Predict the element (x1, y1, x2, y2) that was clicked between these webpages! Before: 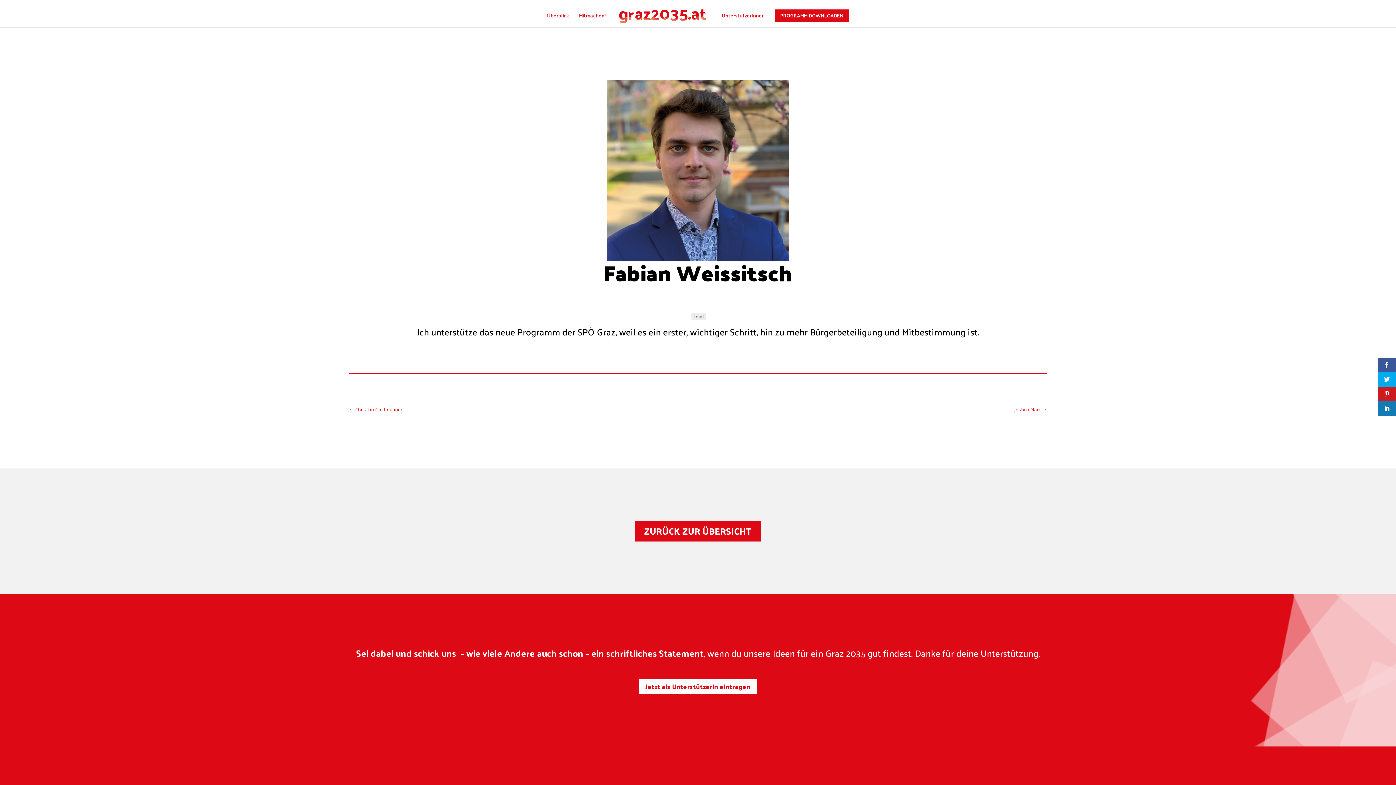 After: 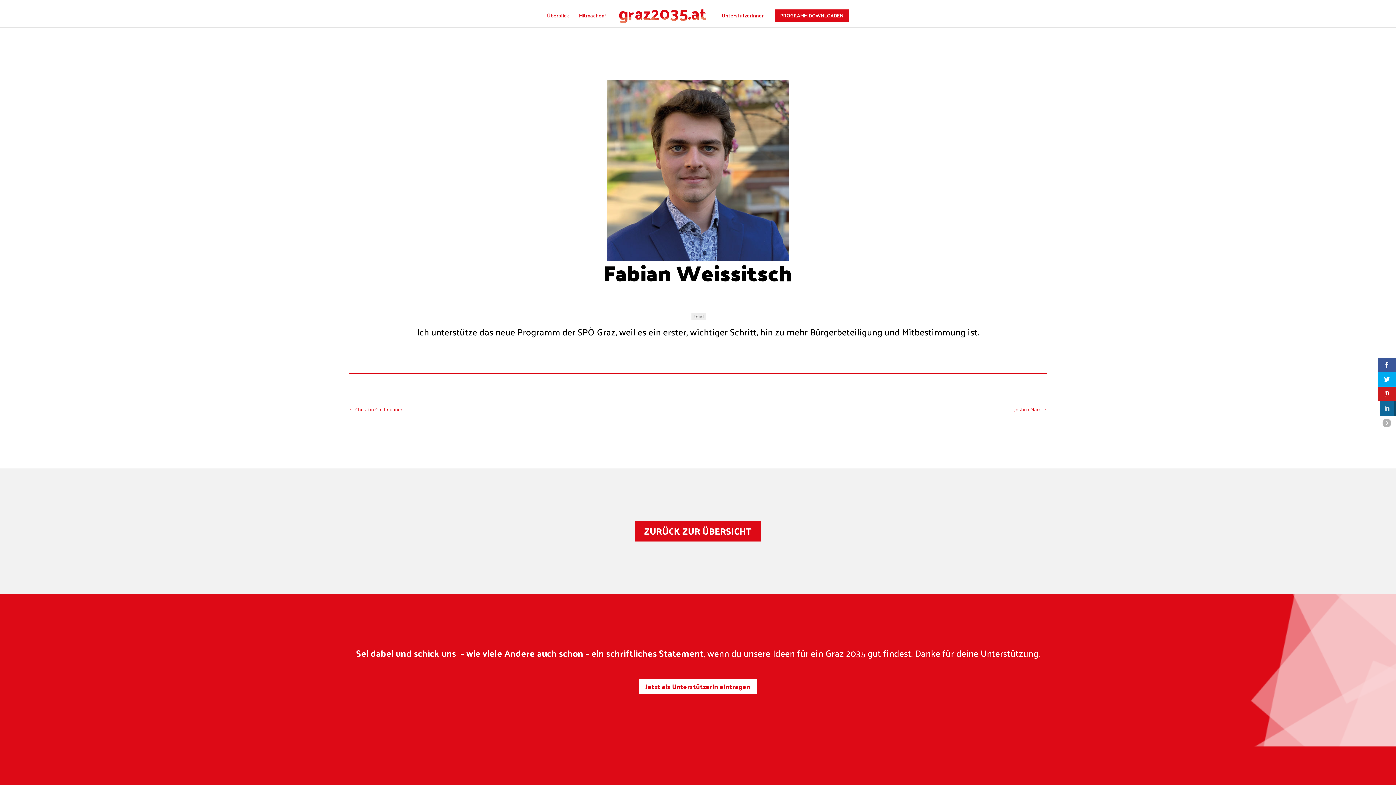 Action: bbox: (1378, 401, 1396, 416)